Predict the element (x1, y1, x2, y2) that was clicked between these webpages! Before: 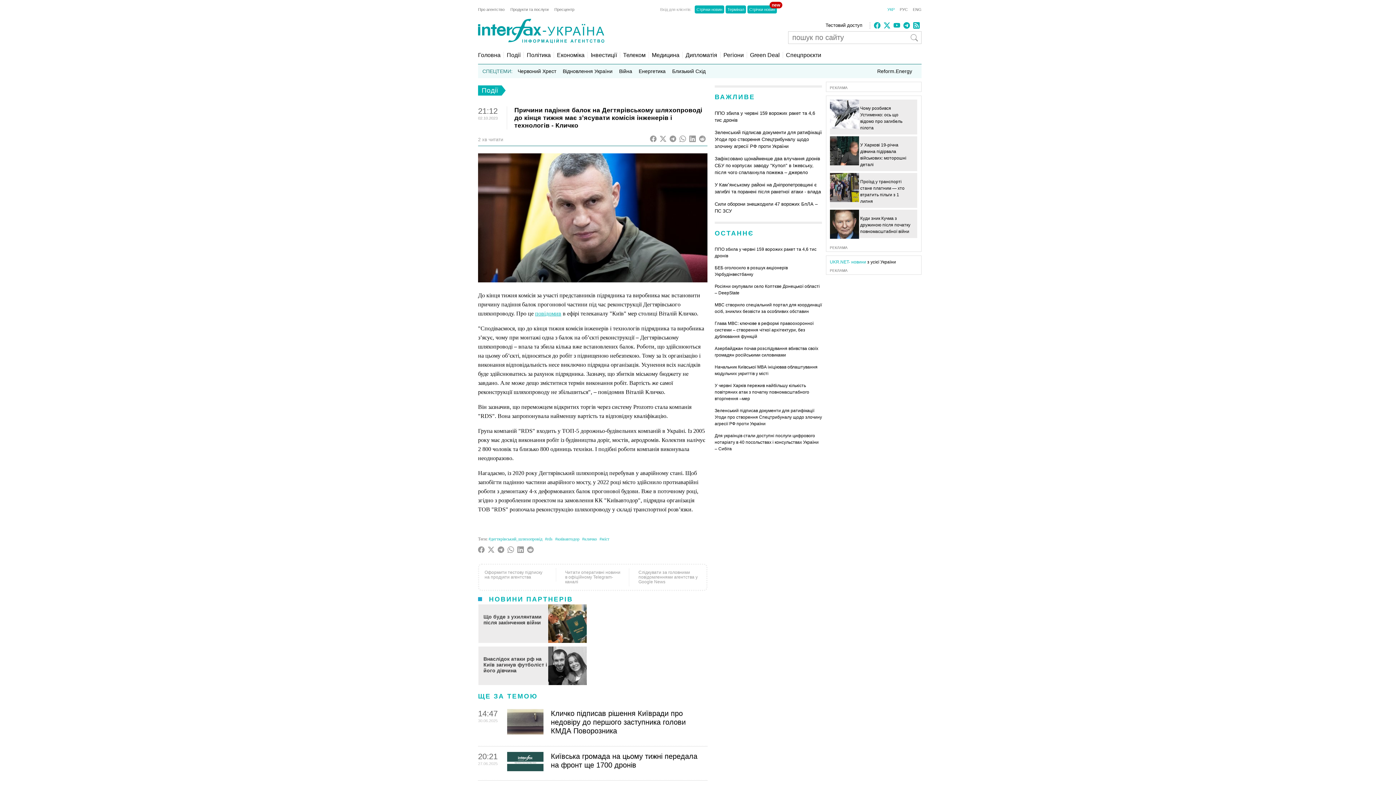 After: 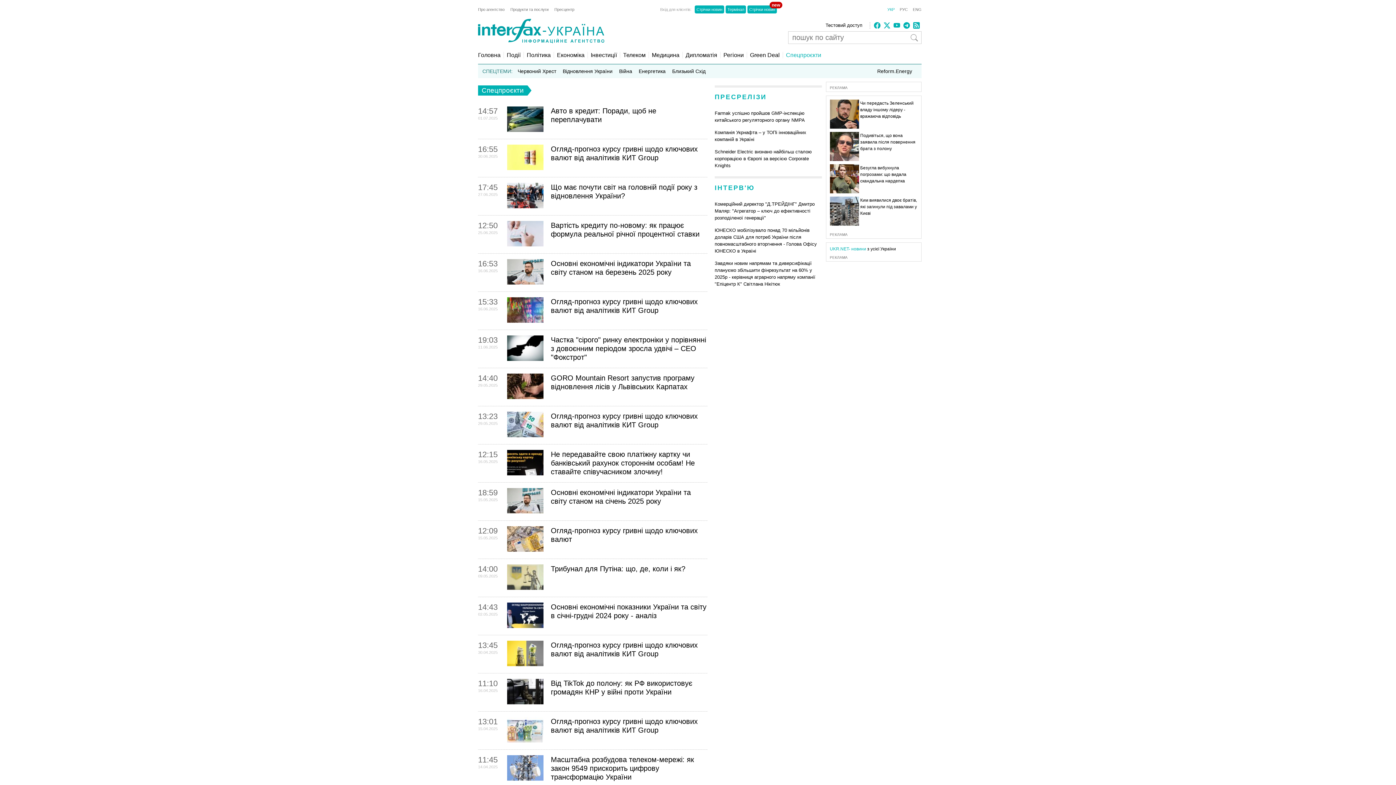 Action: label: Спецпроєкти bbox: (782, 52, 821, 58)